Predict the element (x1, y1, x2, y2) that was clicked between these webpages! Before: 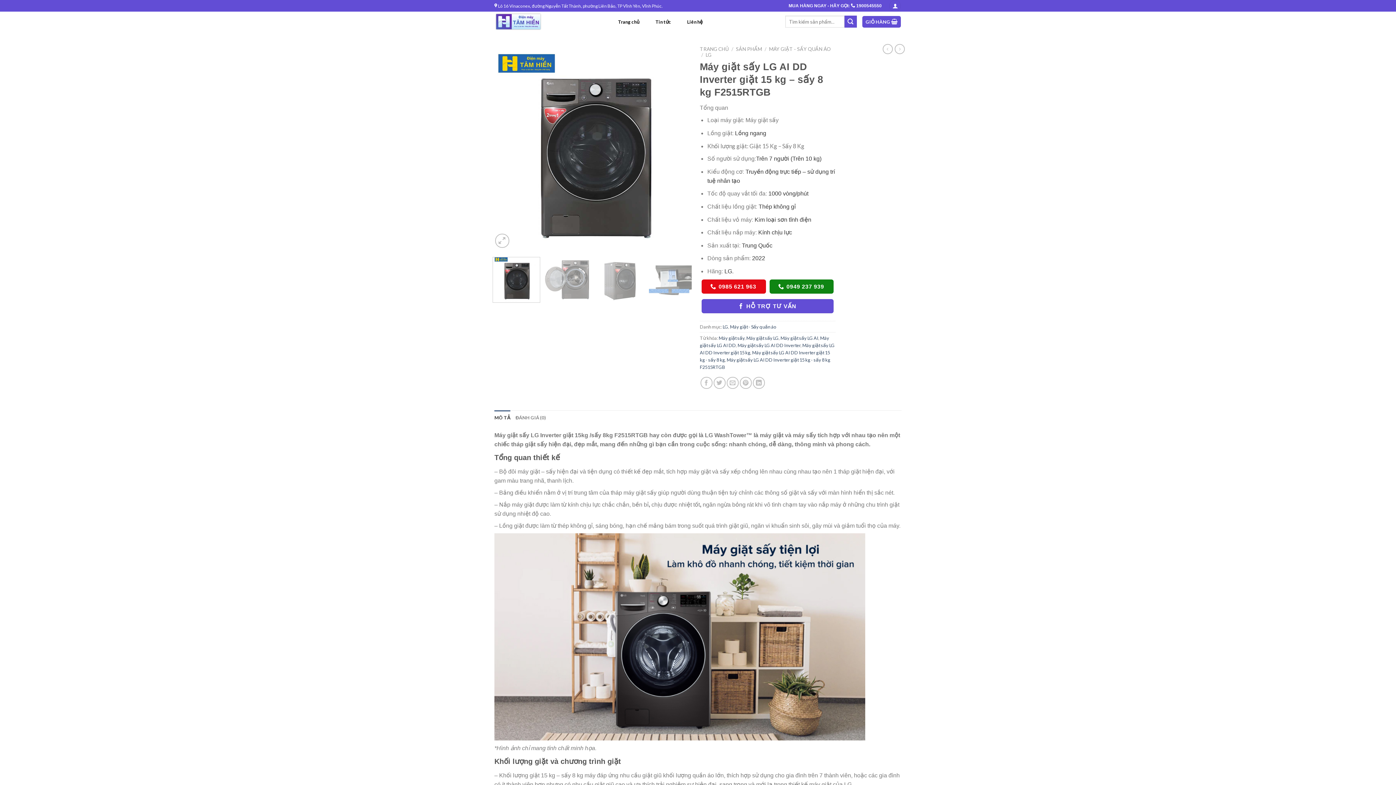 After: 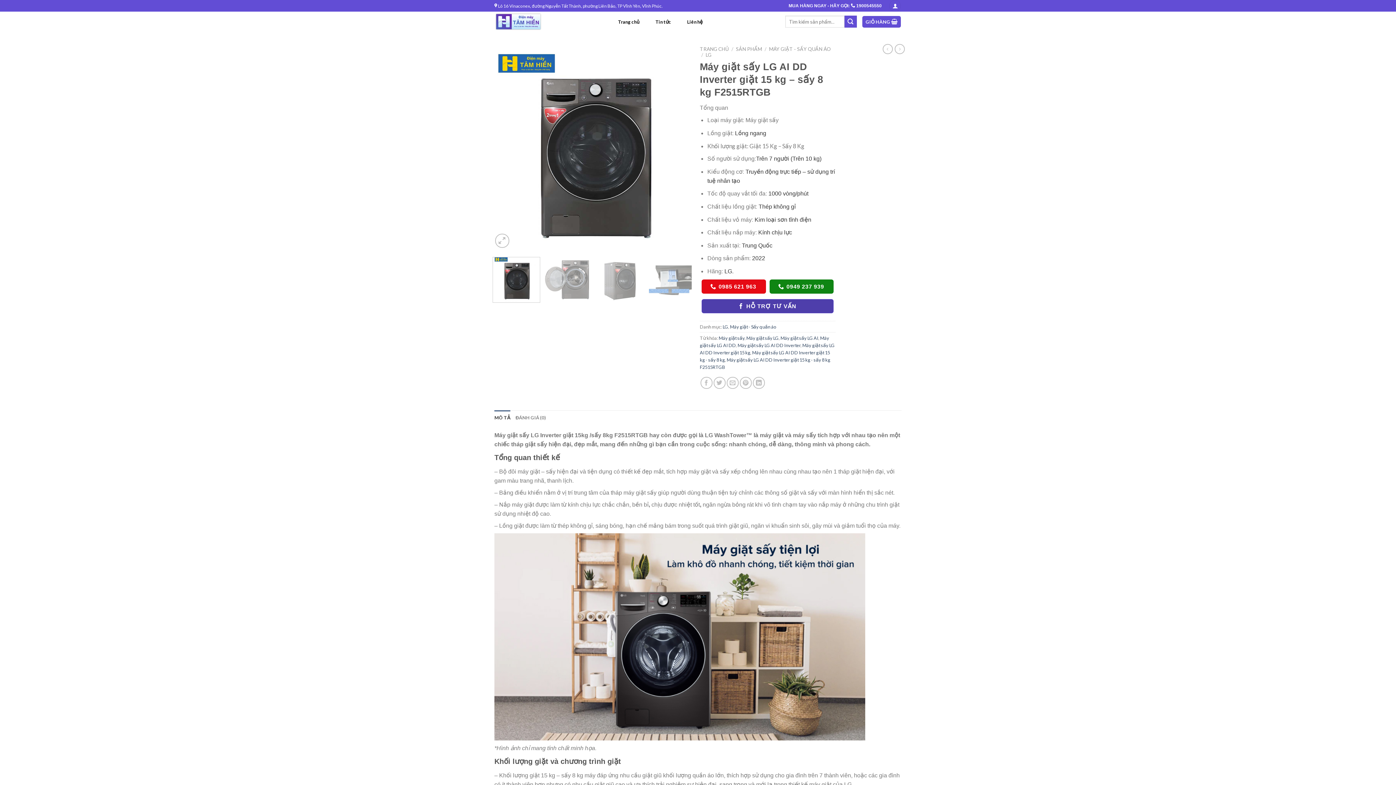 Action: bbox: (701, 299, 833, 313) label: HỖ TRỢ TƯ VẤN
